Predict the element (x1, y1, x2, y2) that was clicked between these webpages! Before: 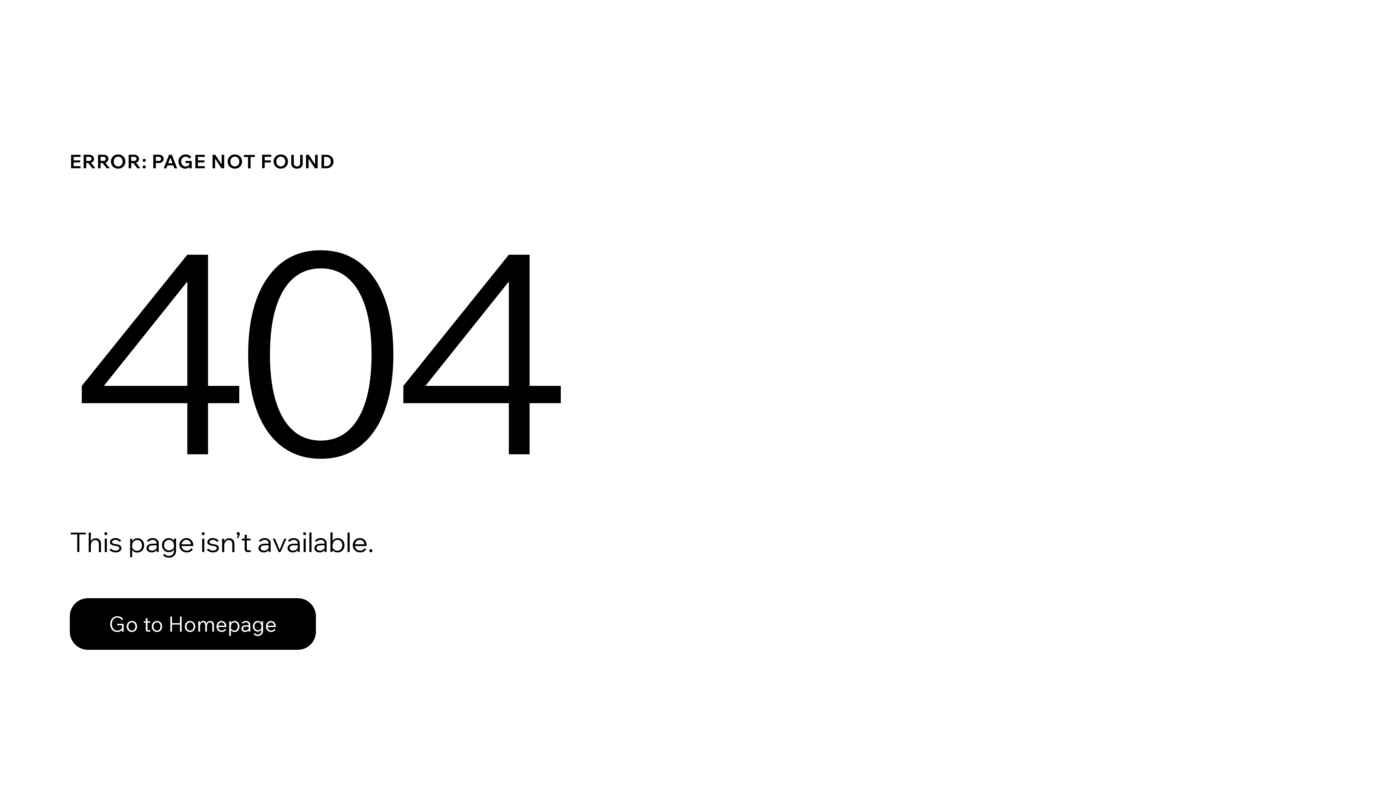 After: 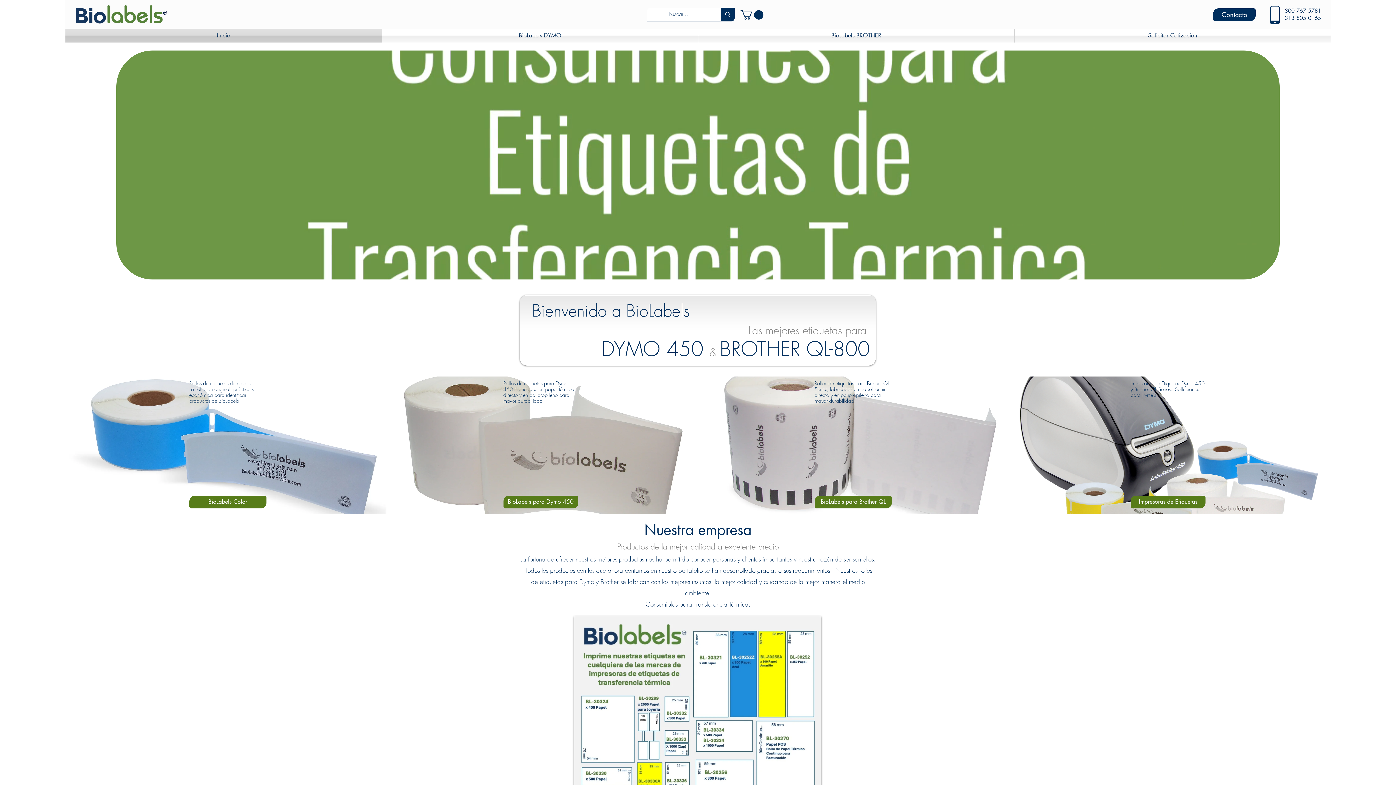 Action: bbox: (69, 598, 316, 650) label: Go to Homepage